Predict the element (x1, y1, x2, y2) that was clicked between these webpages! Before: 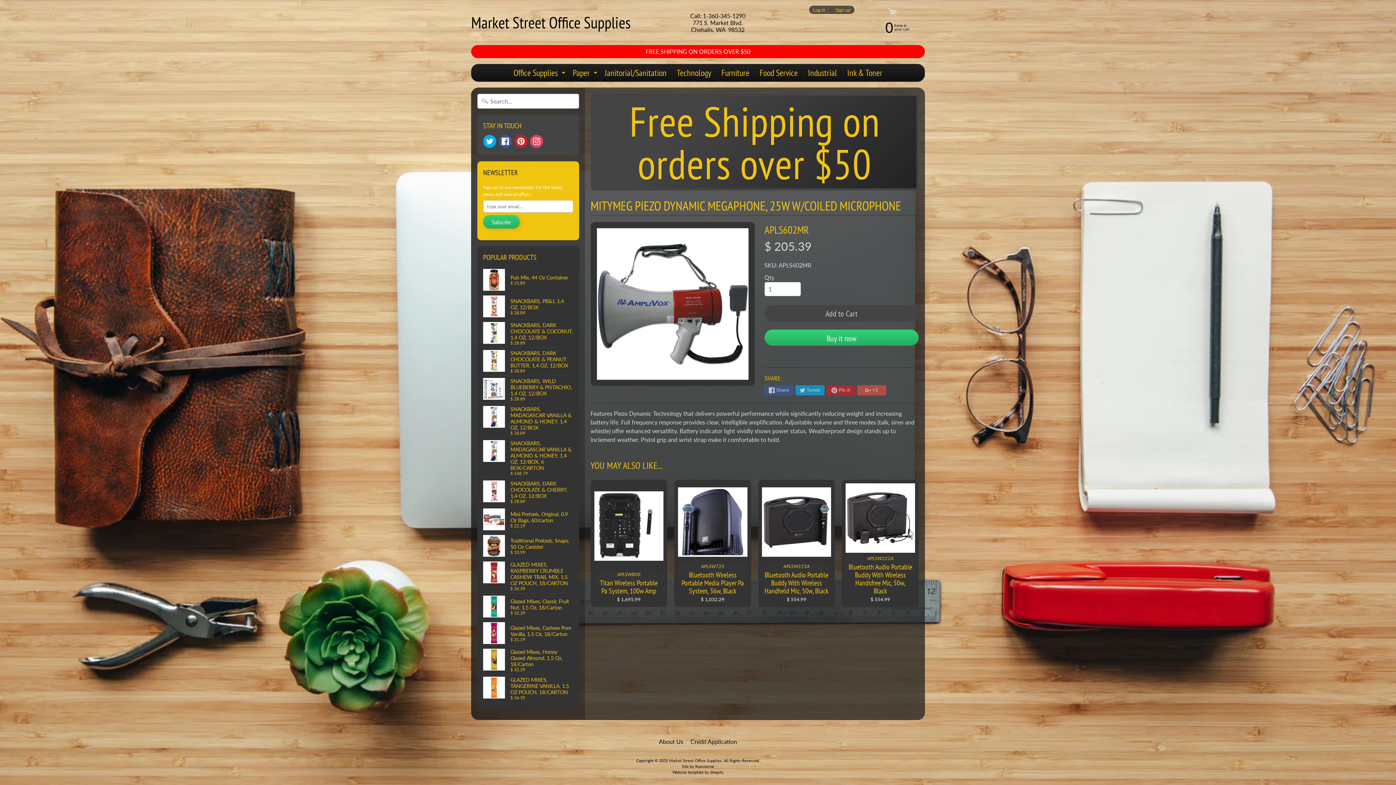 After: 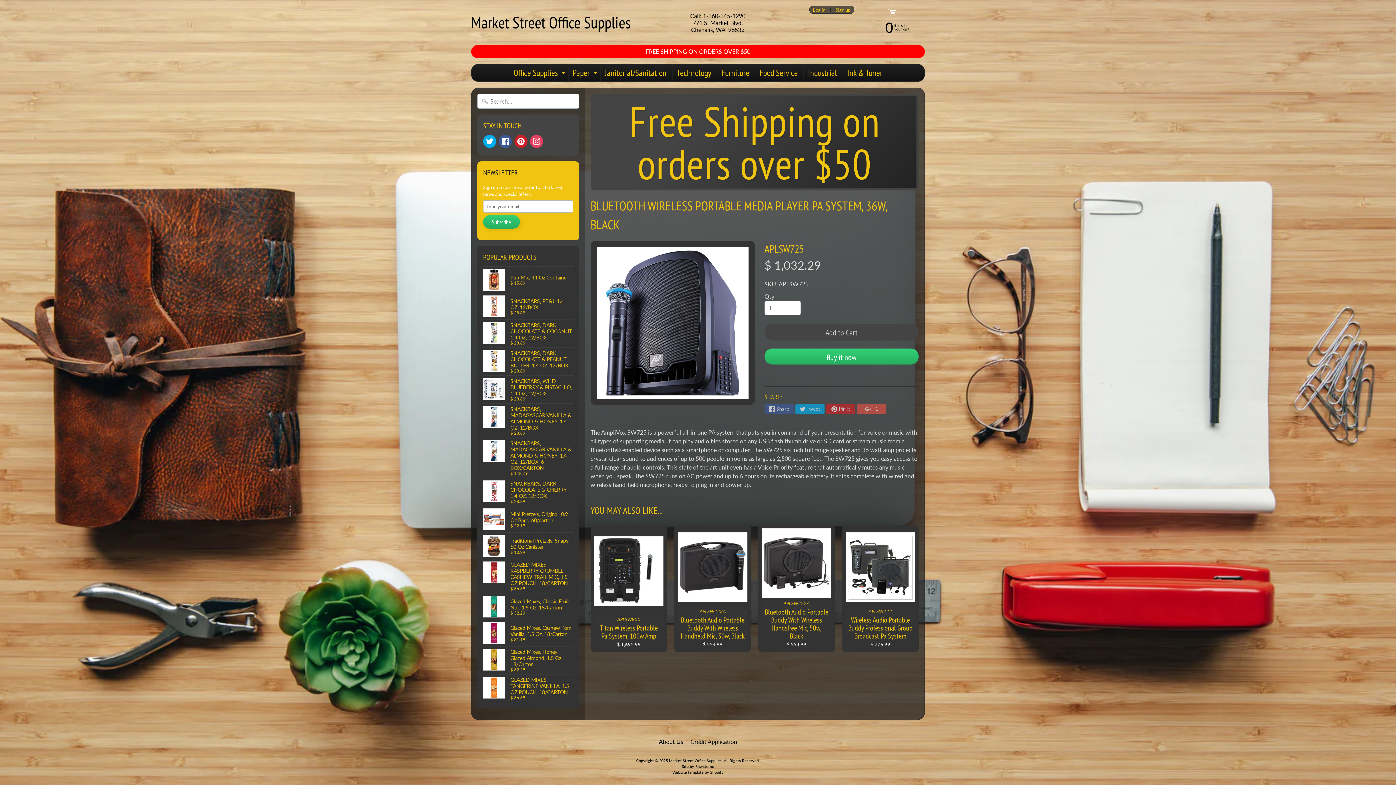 Action: bbox: (674, 480, 751, 607) label: APLSW725
Bluetooth Wireless Portable Media Player Pa System, 36w, Black
$ 1,032.29